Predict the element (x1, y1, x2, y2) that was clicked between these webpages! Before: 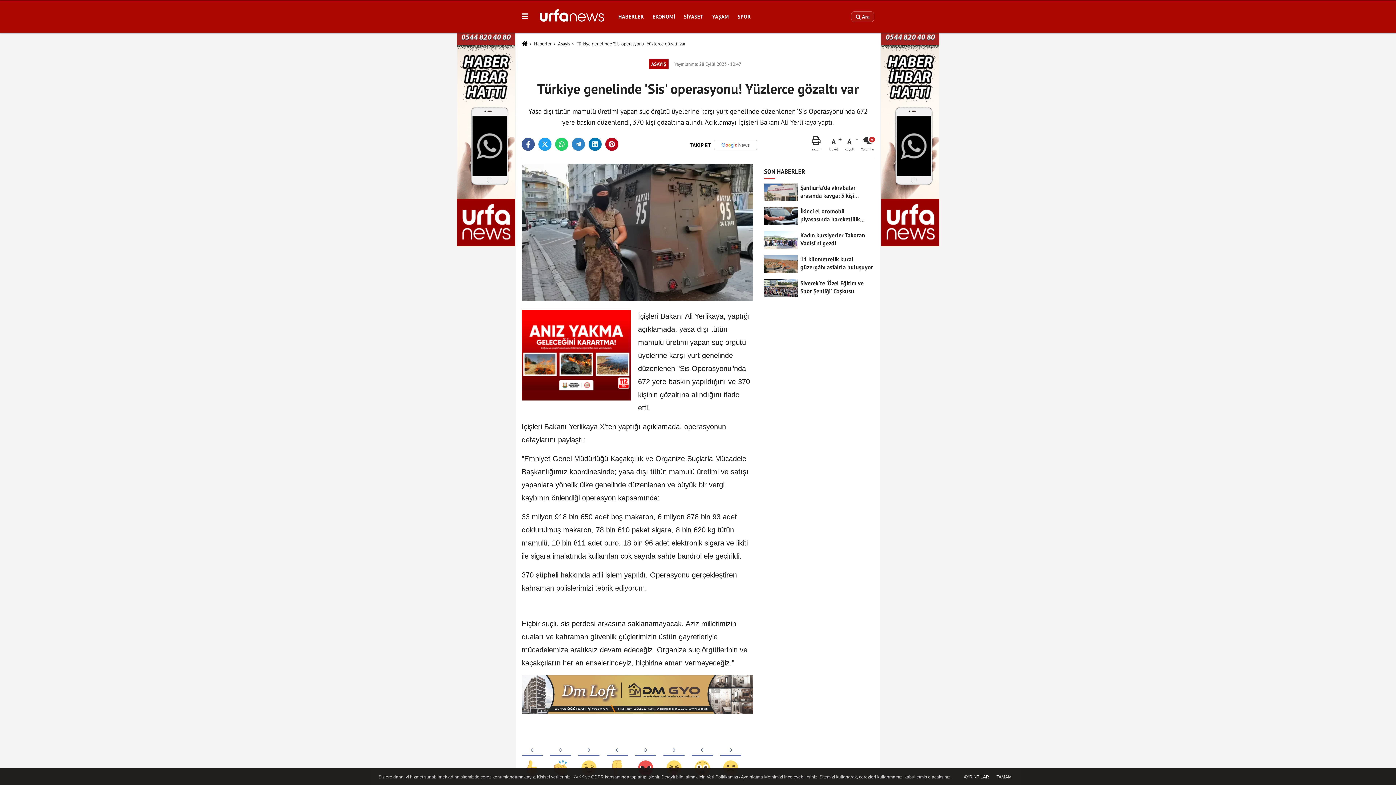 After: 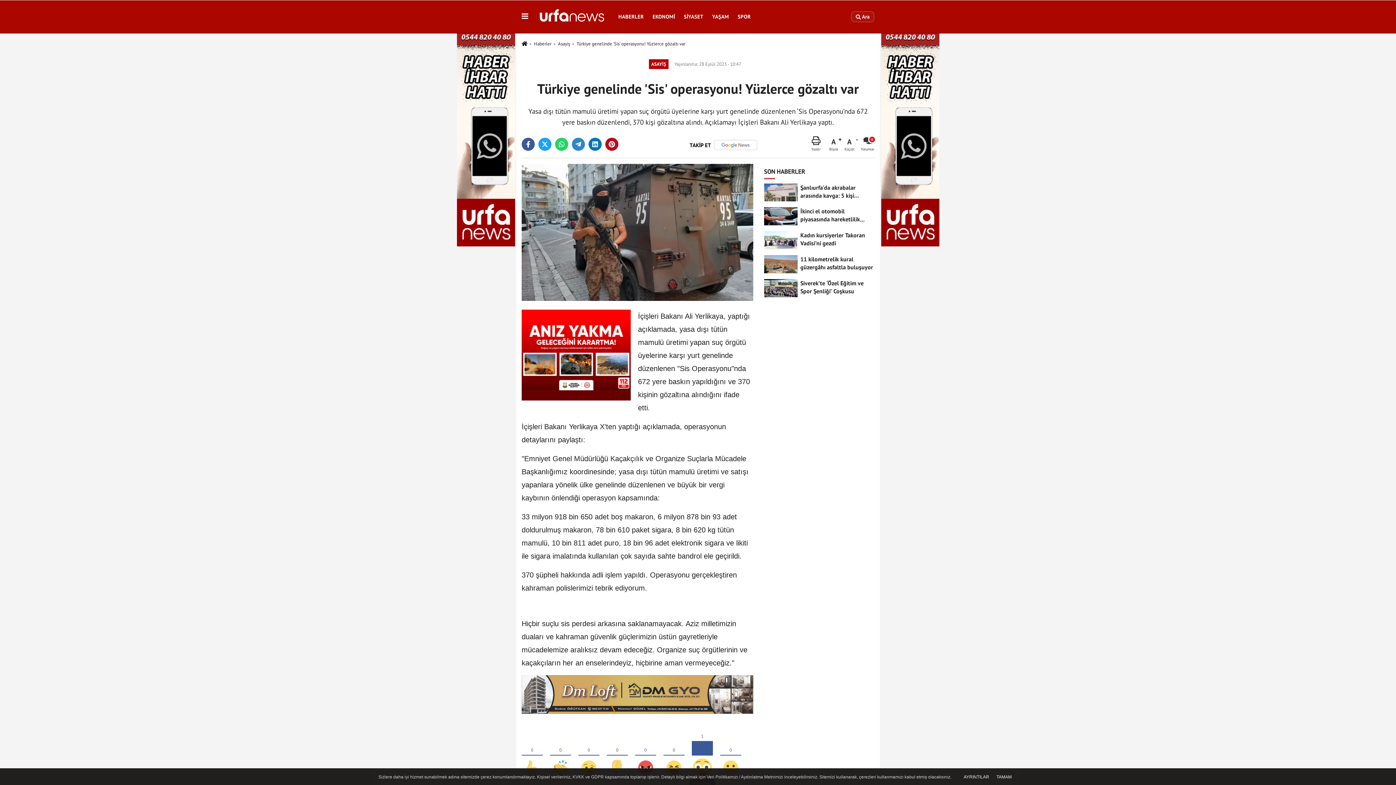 Action: bbox: (692, 734, 713, 778)